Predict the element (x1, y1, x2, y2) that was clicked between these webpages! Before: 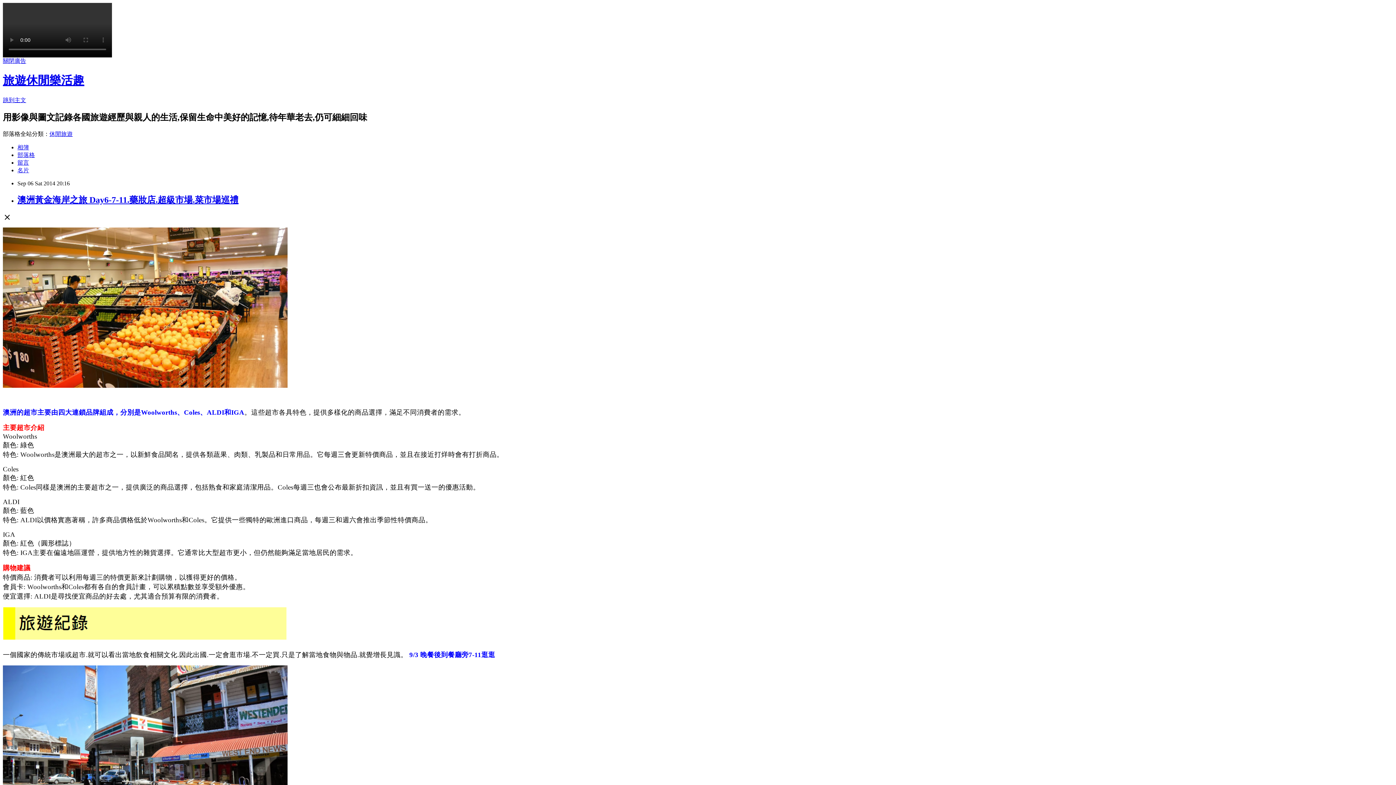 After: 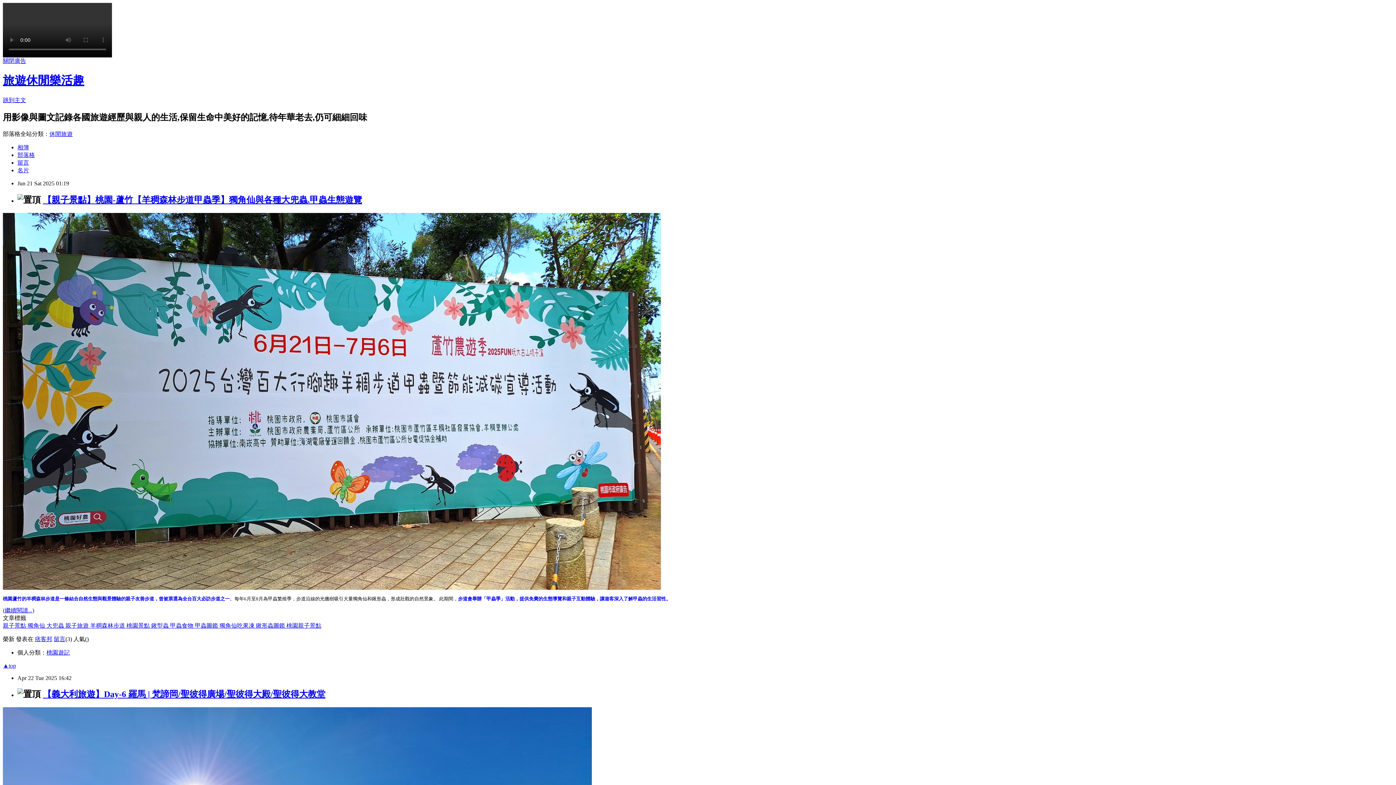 Action: label: 旅遊休閒樂活趣 bbox: (2, 73, 84, 87)